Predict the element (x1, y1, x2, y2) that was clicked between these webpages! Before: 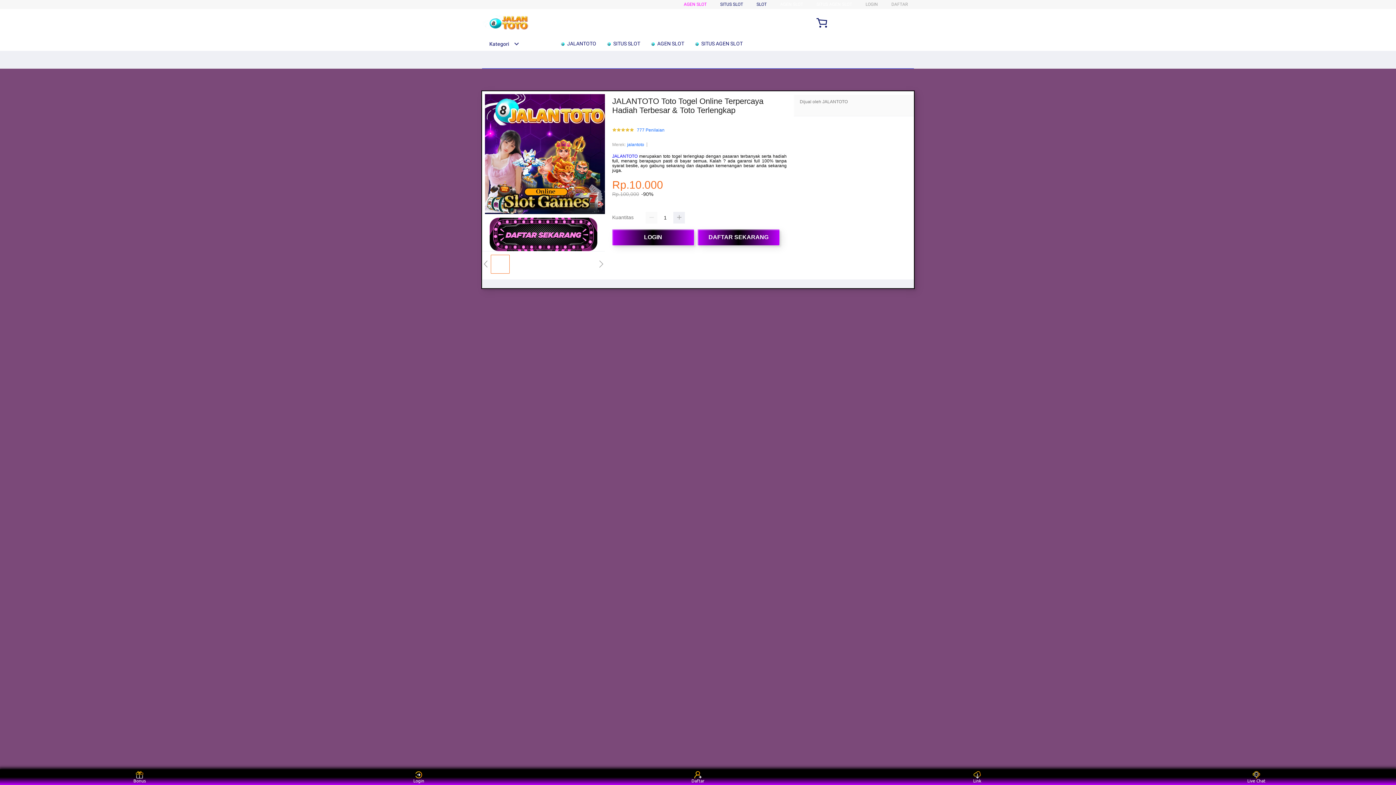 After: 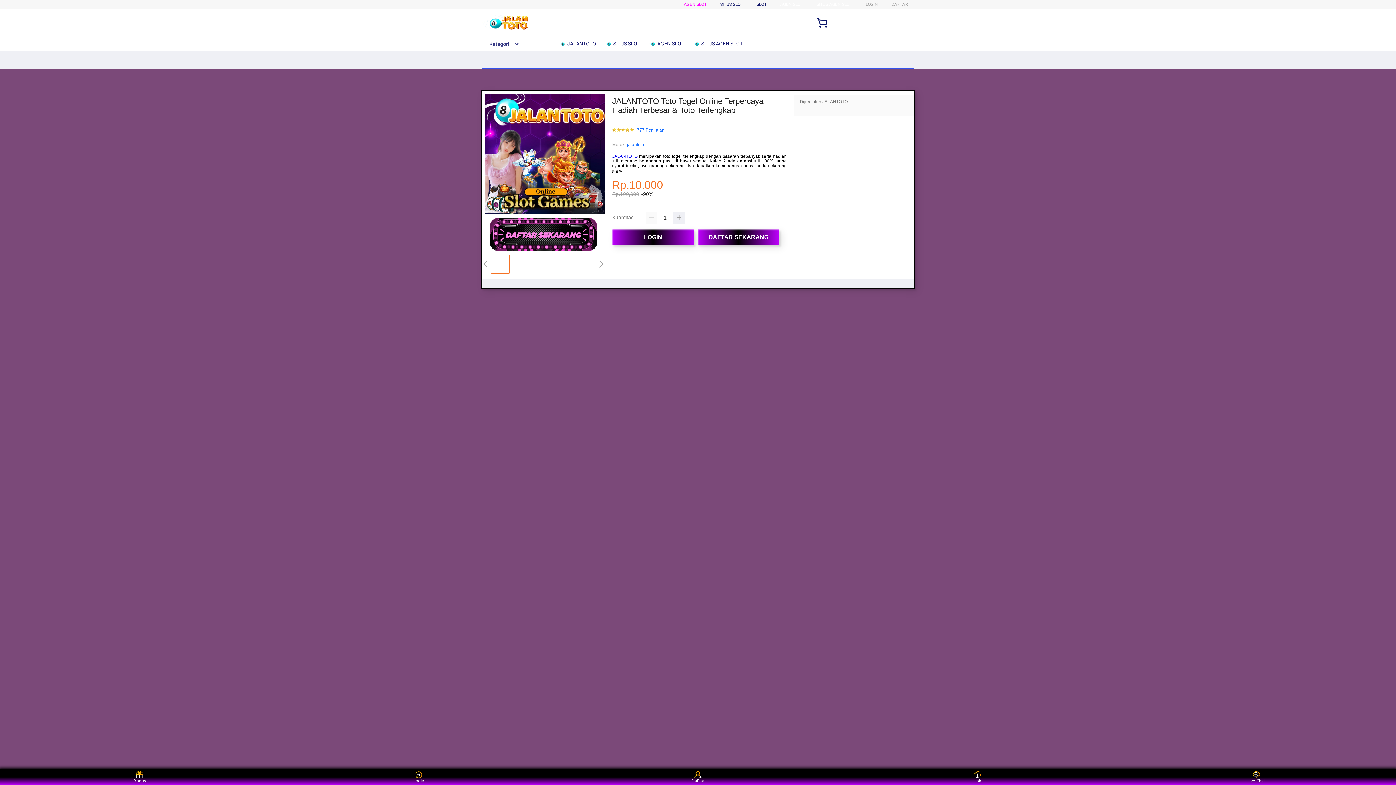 Action: bbox: (482, 41, 519, 46) label: Kategori